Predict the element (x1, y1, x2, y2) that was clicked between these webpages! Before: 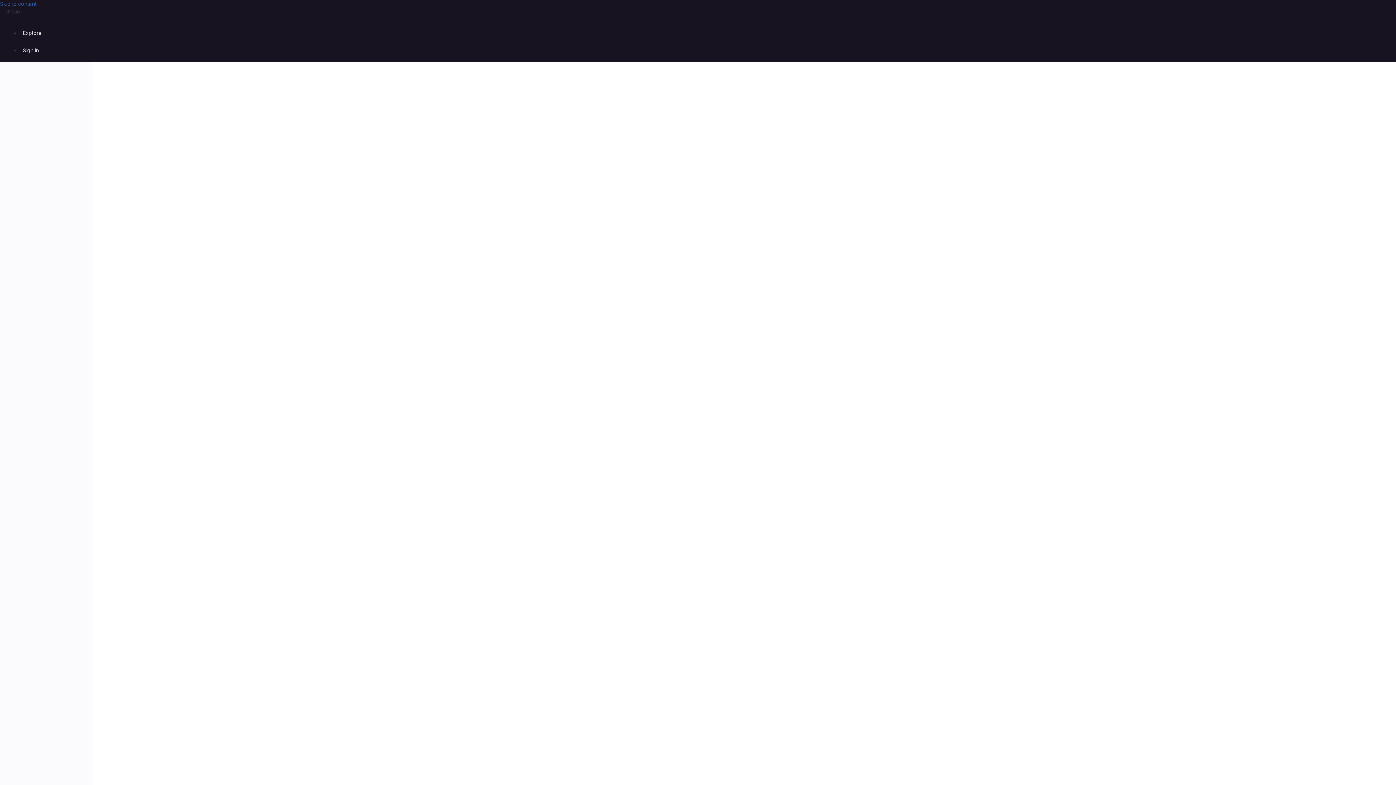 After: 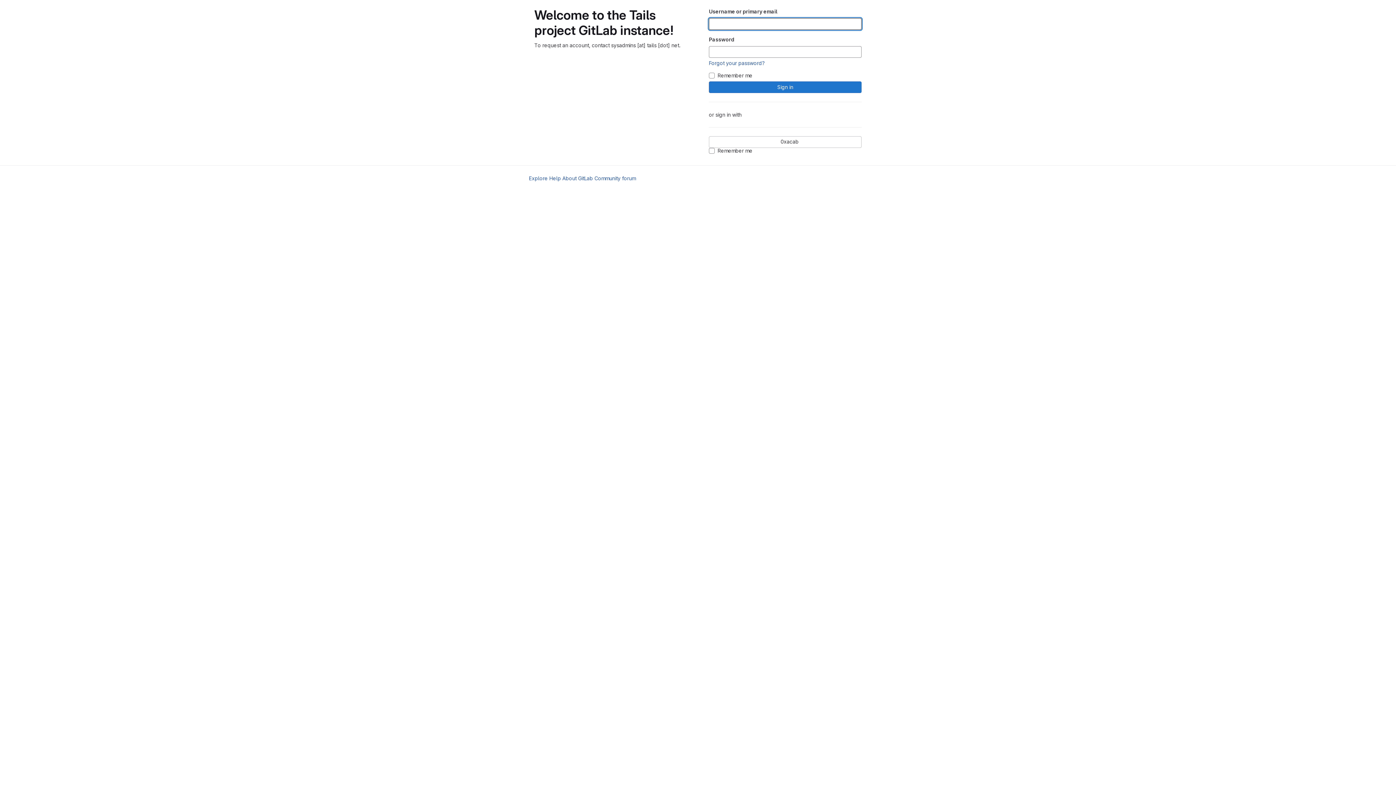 Action: bbox: (20, 44, 41, 56) label: Sign in